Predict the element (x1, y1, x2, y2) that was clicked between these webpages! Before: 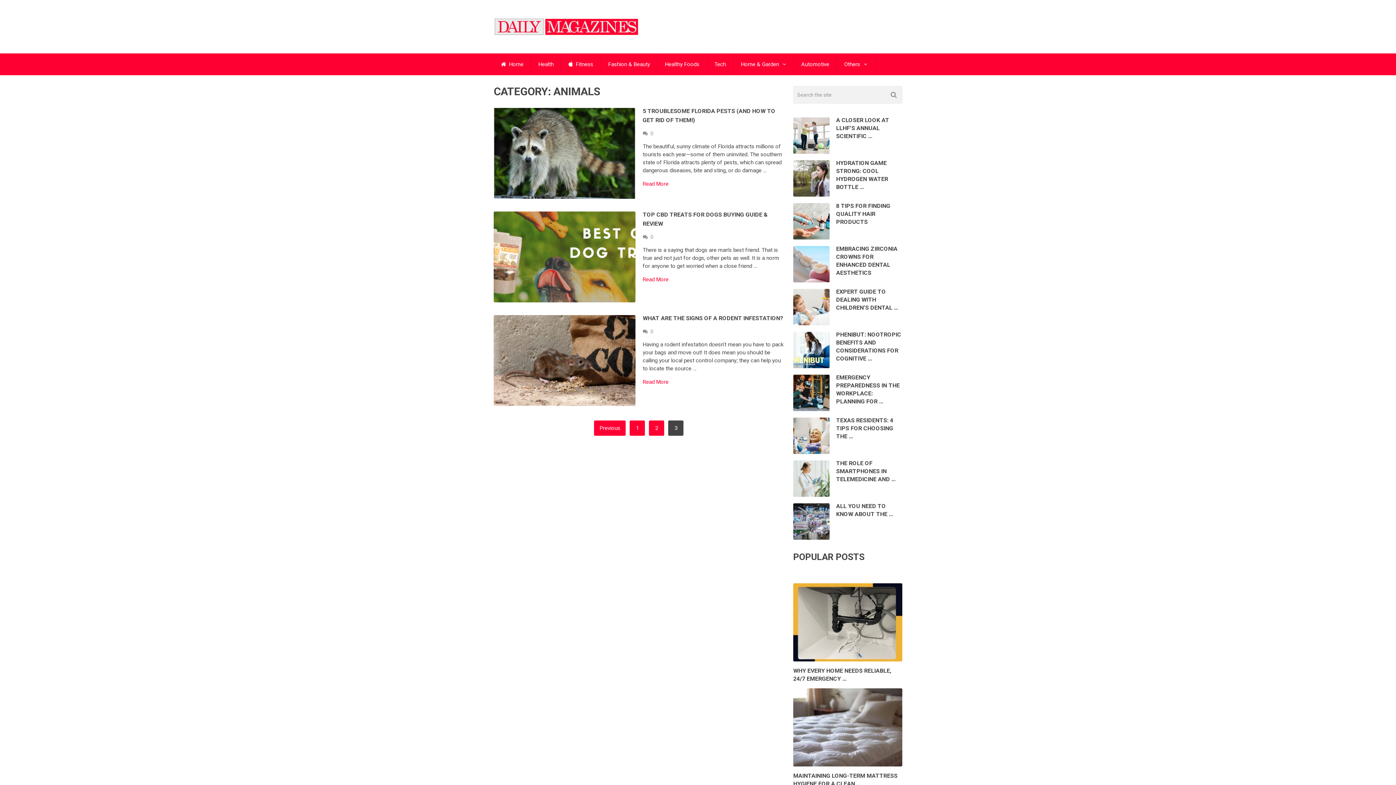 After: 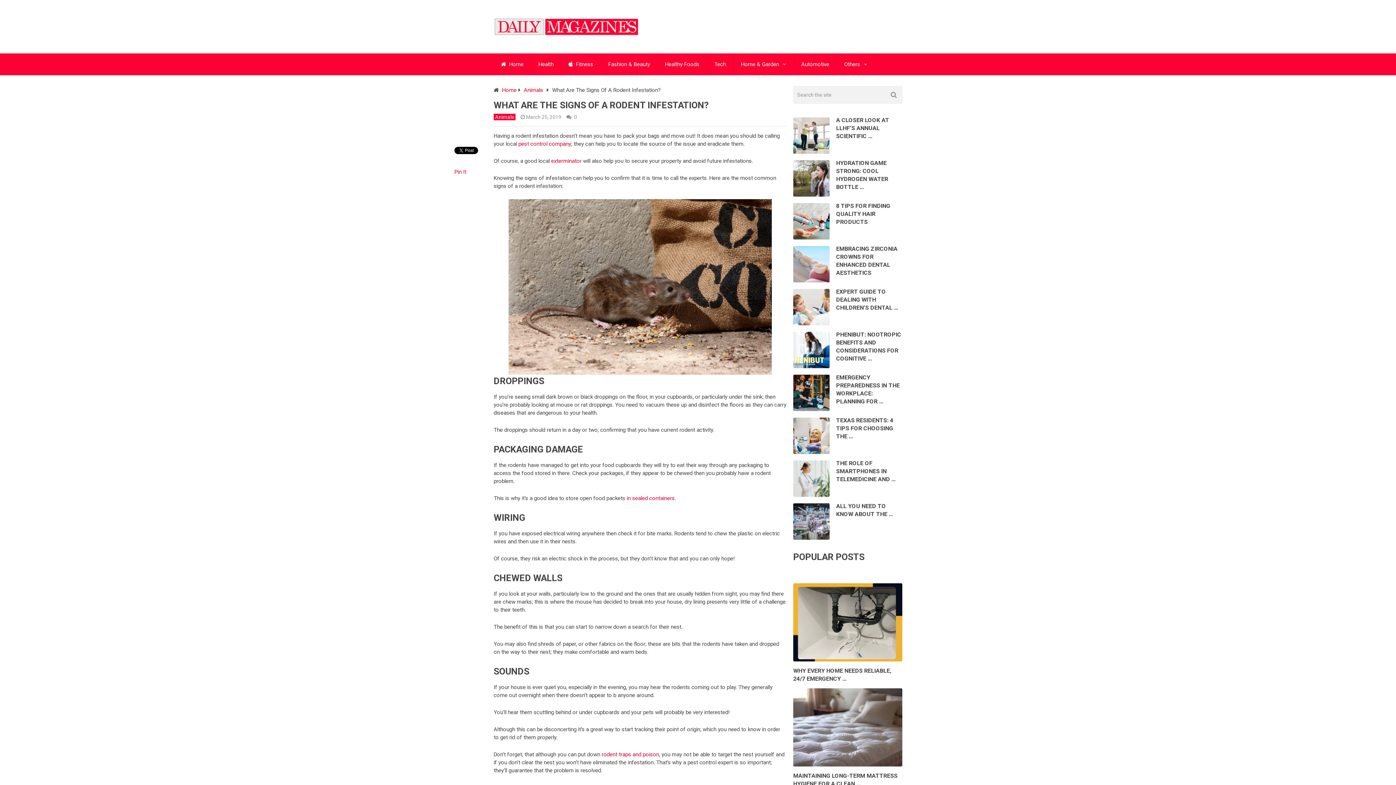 Action: label: WHAT ARE THE SIGNS OF A RODENT INFESTATION? bbox: (642, 315, 783, 321)